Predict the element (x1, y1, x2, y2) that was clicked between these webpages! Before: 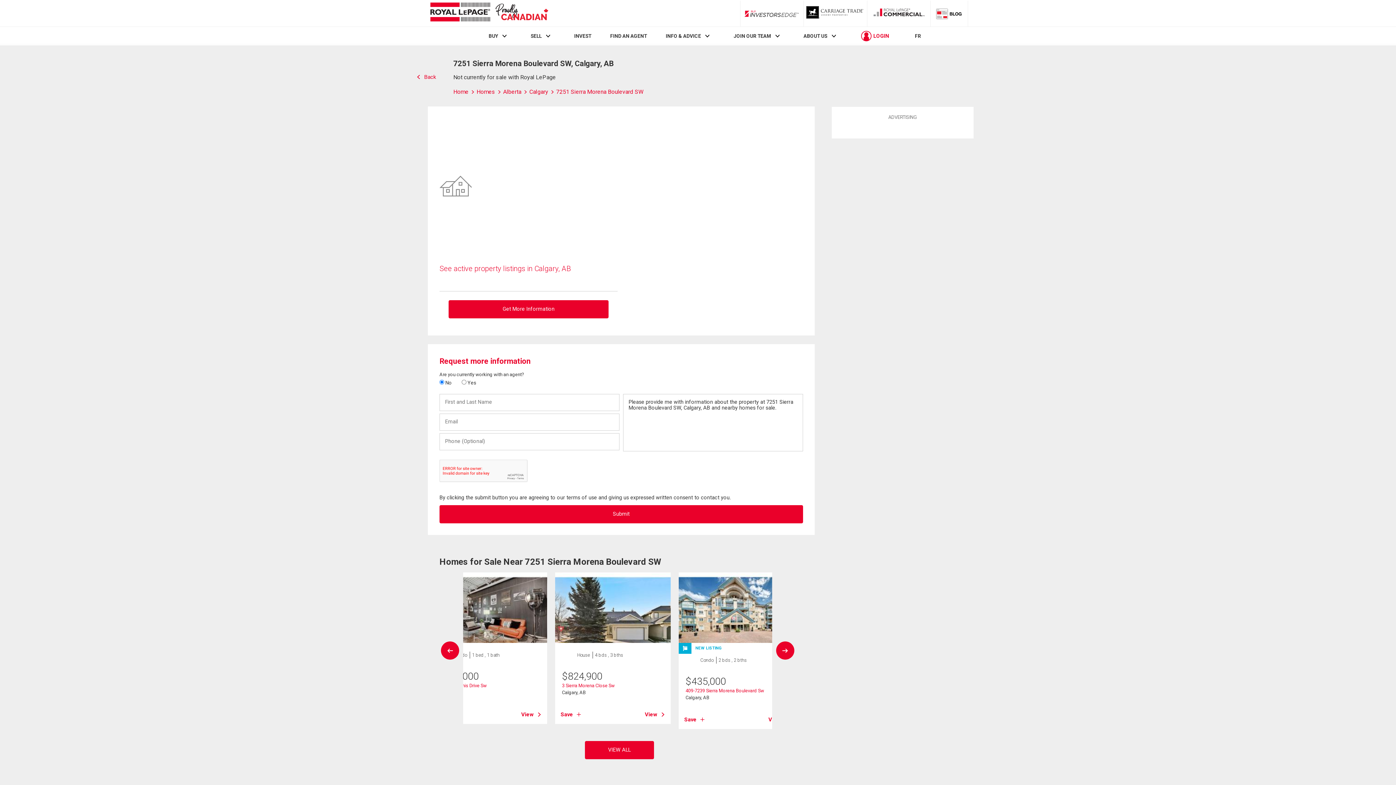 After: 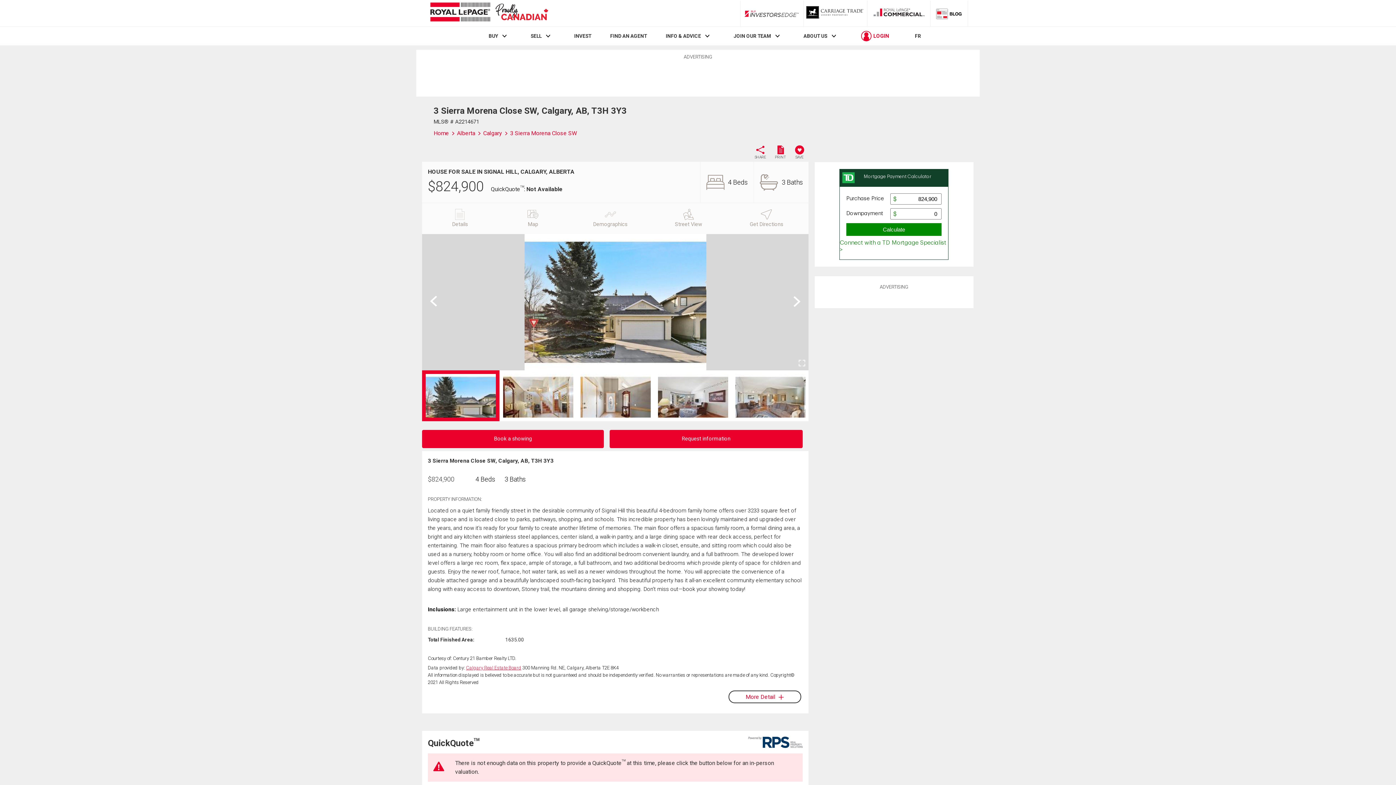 Action: bbox: (562, 683, 614, 688) label: 3 Sierra Morena Close Sw